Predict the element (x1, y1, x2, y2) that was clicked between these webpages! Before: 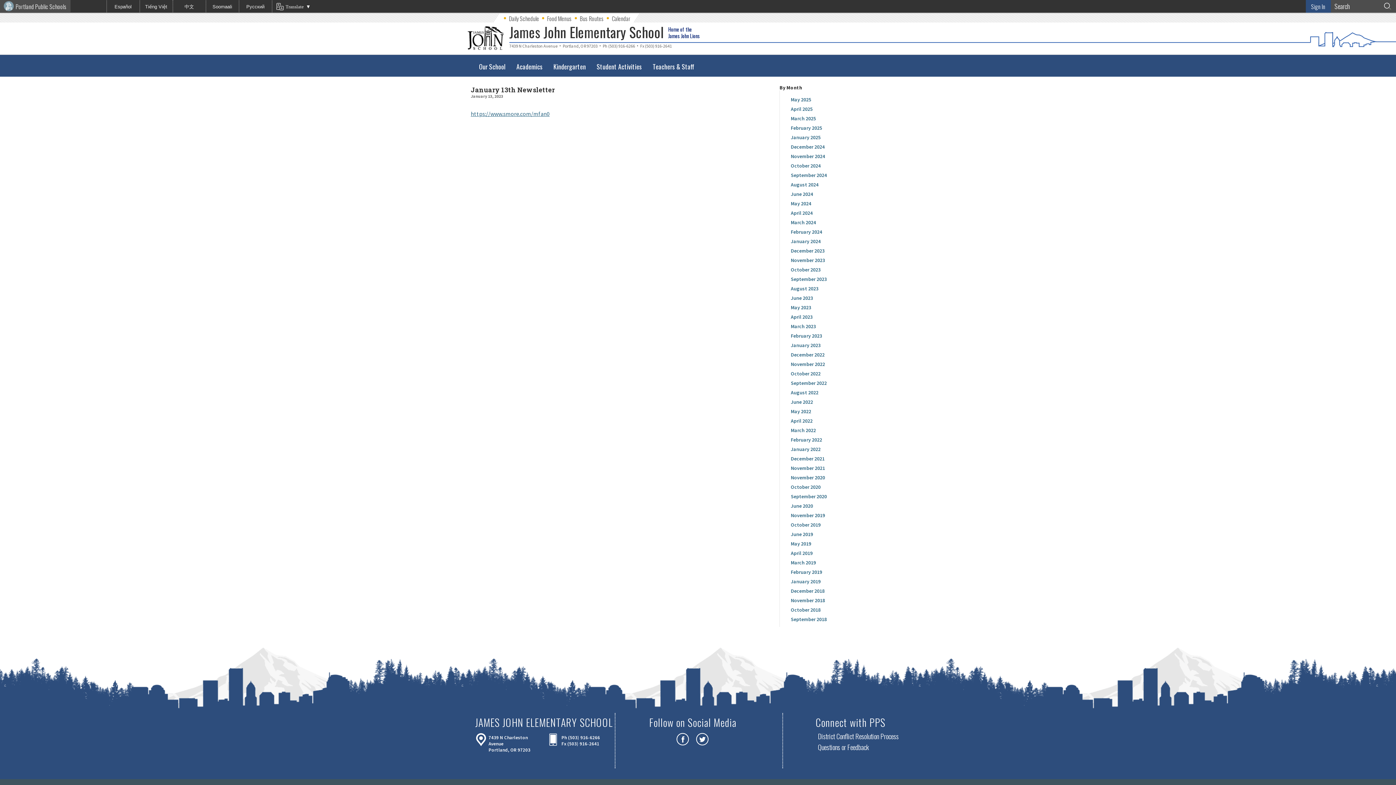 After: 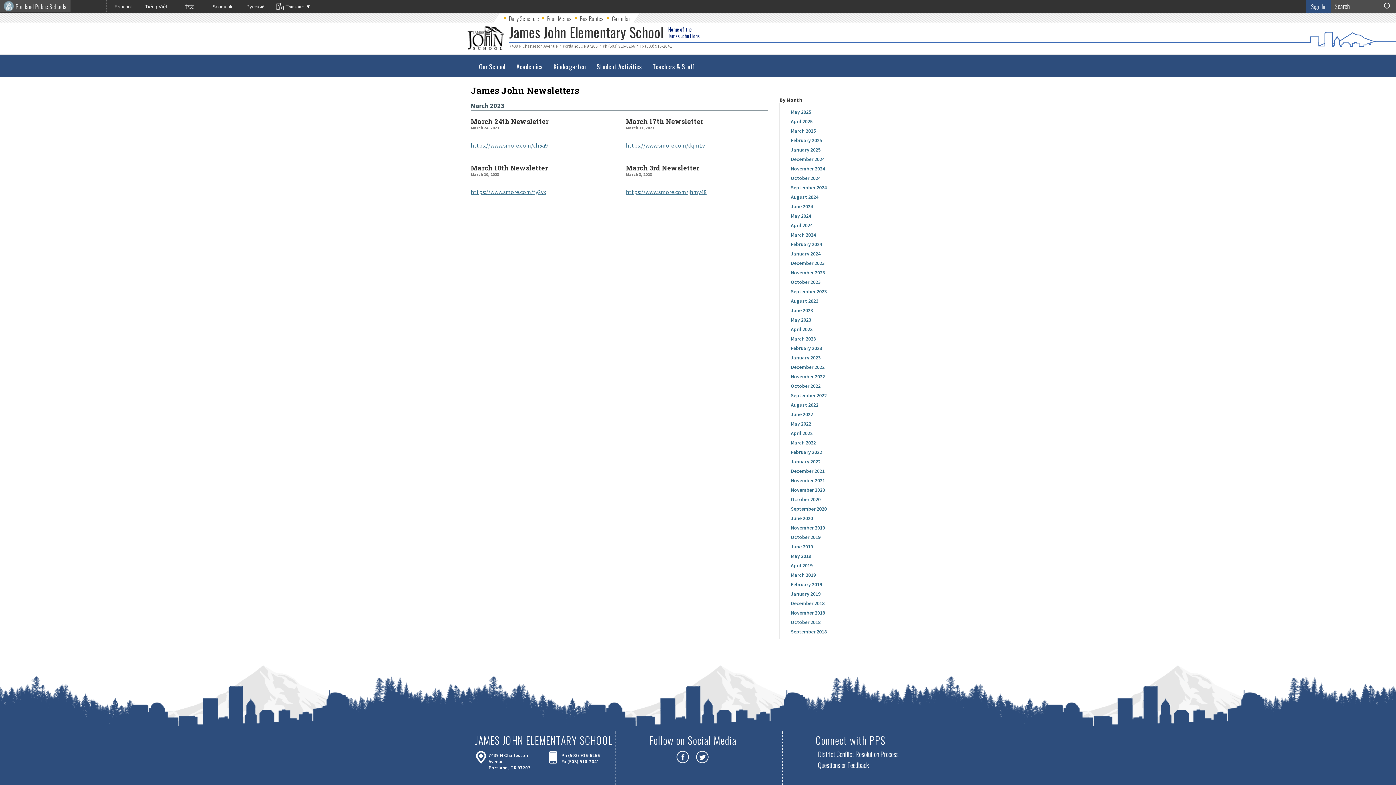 Action: label: March 2023 bbox: (791, 323, 816, 329)